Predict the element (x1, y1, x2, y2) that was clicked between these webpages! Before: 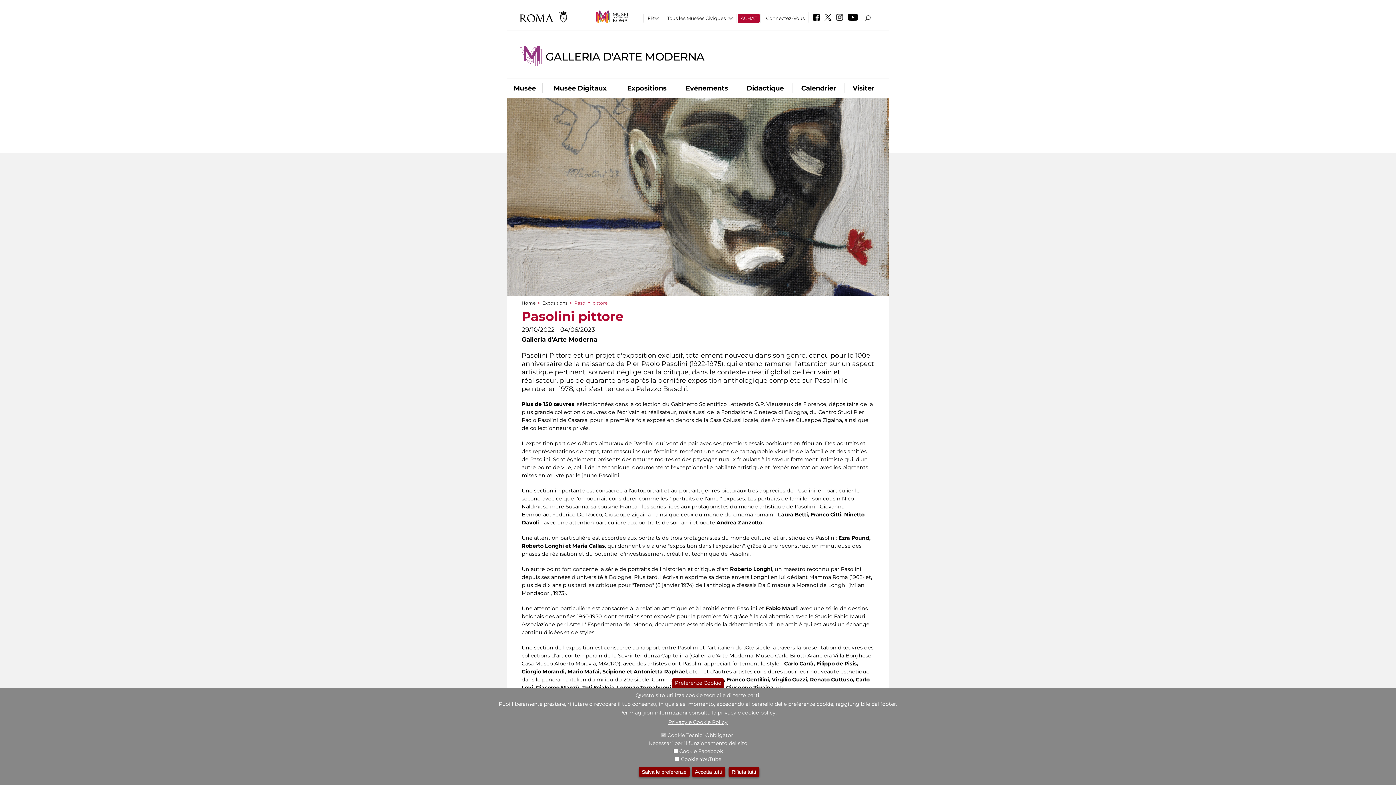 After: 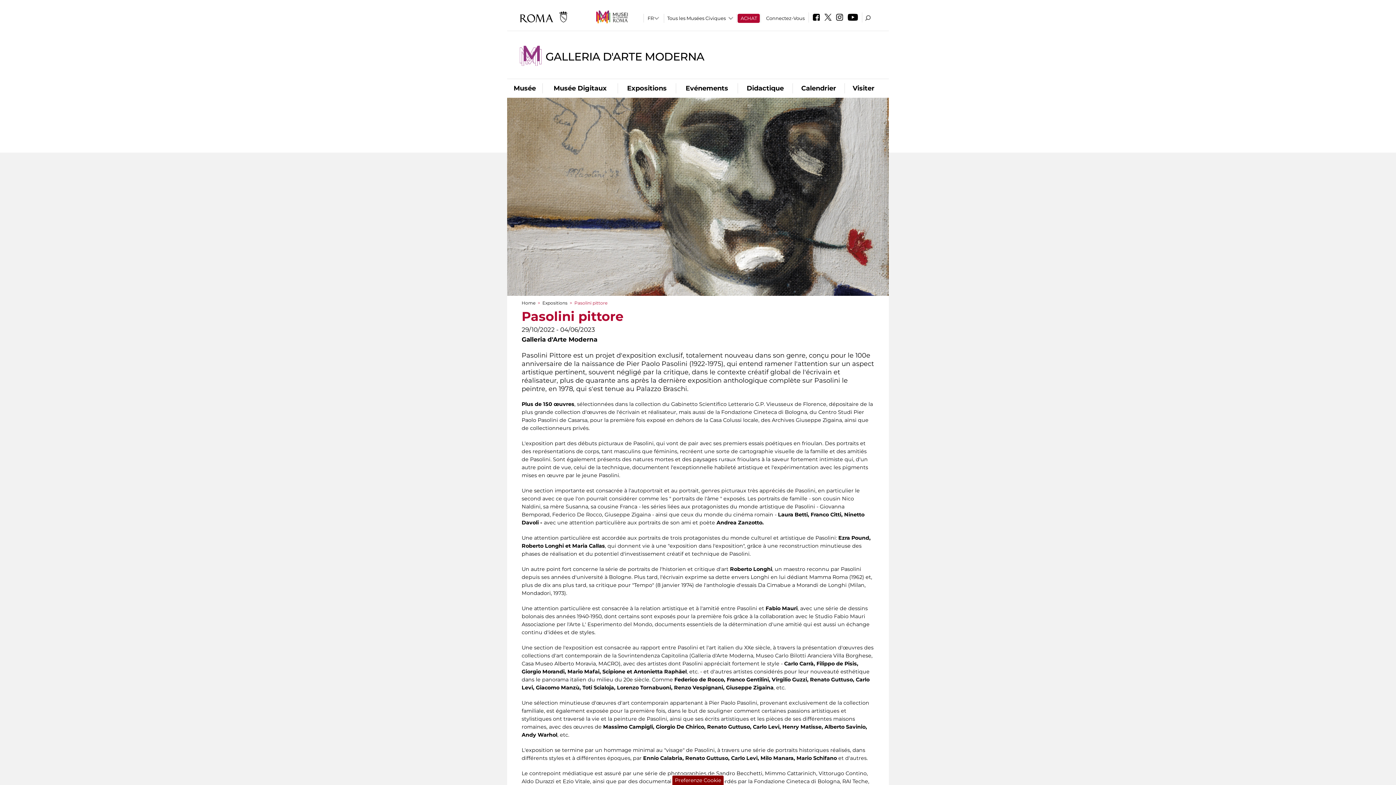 Action: bbox: (691, 767, 725, 777) label: Accetta tutti